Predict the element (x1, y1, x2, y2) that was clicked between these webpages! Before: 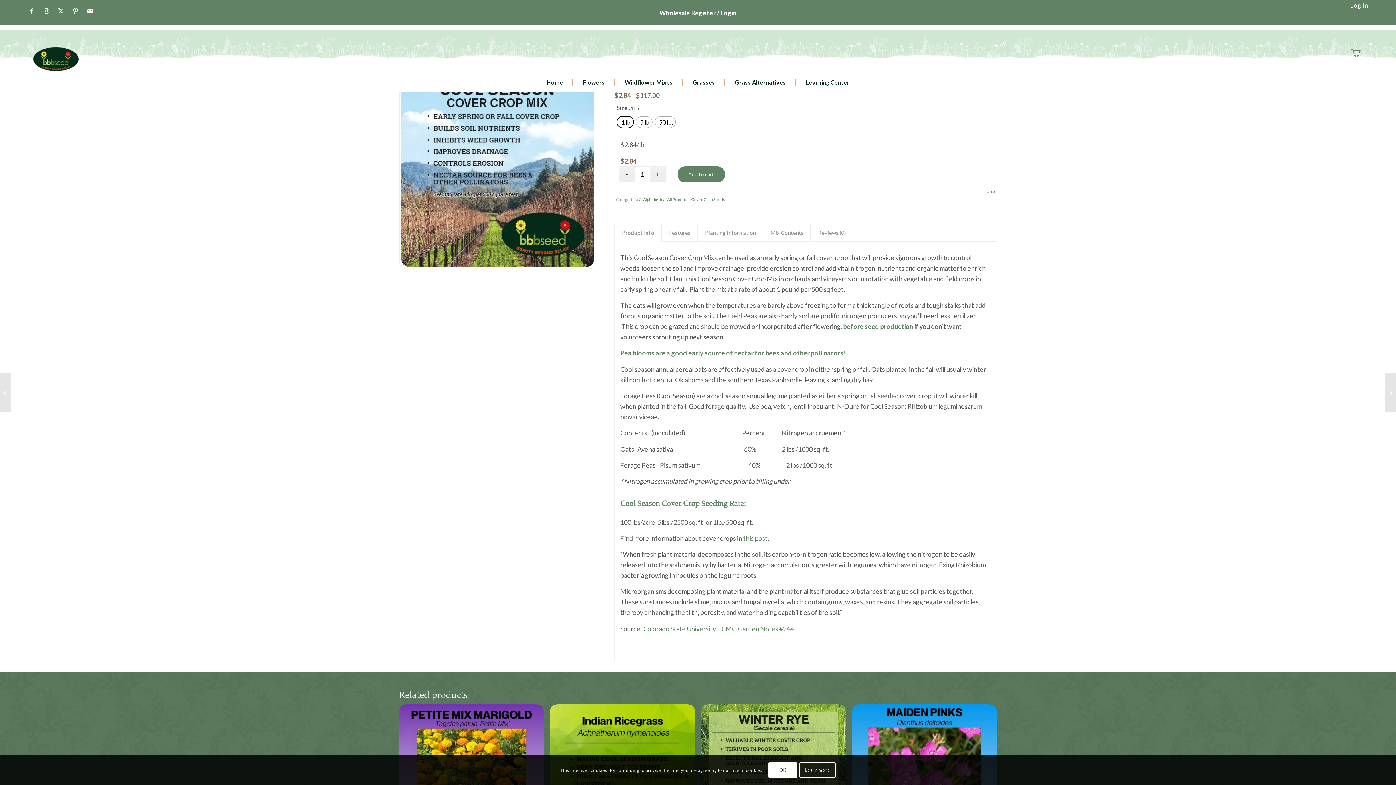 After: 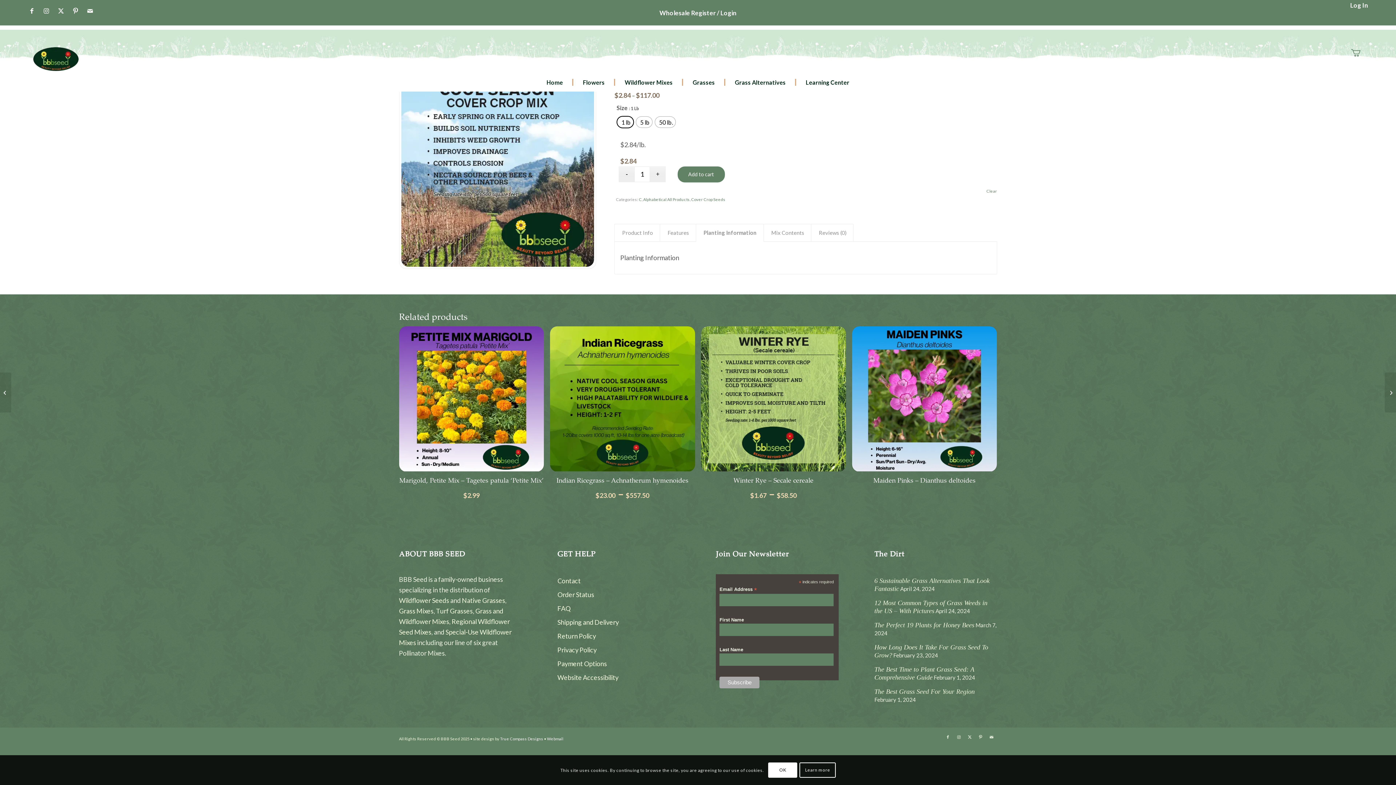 Action: label: Planting Information bbox: (697, 223, 763, 241)